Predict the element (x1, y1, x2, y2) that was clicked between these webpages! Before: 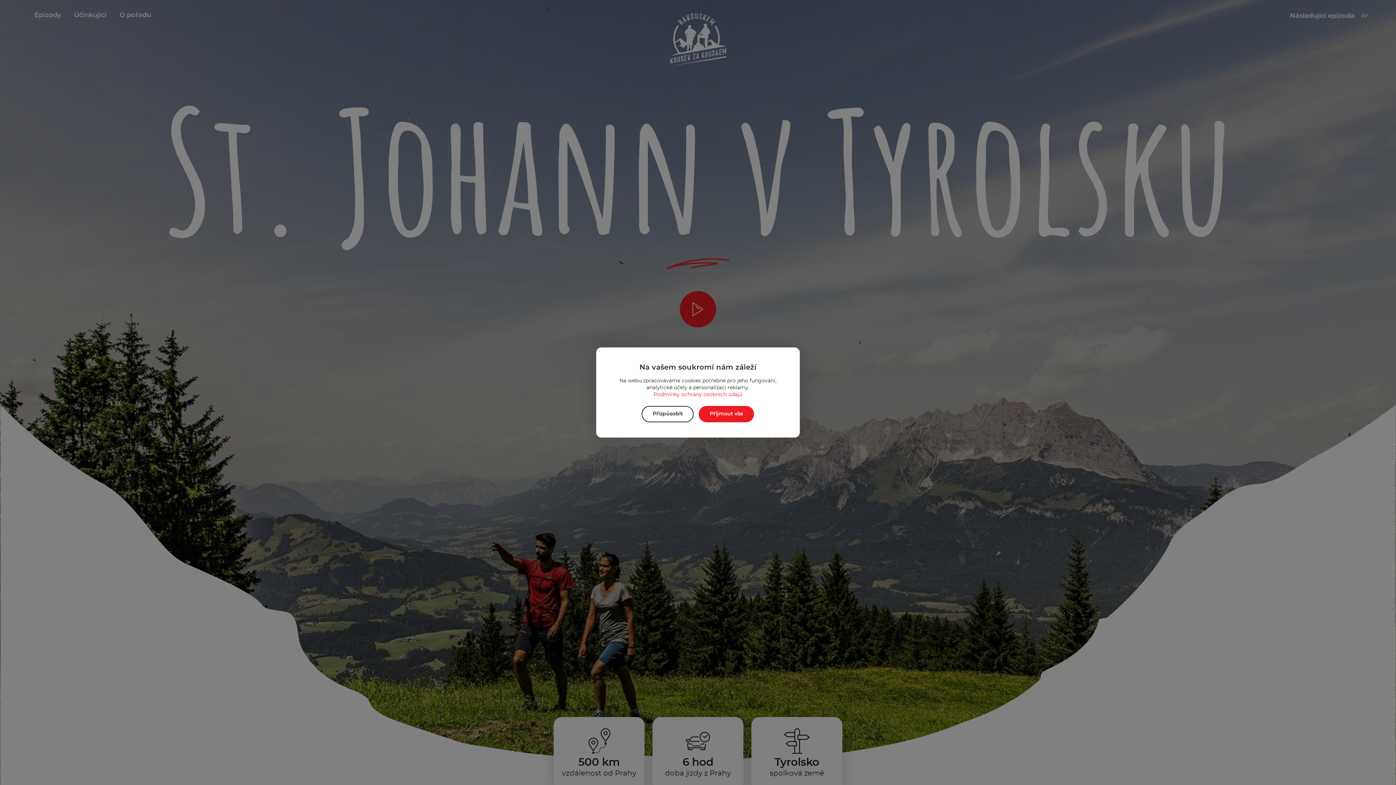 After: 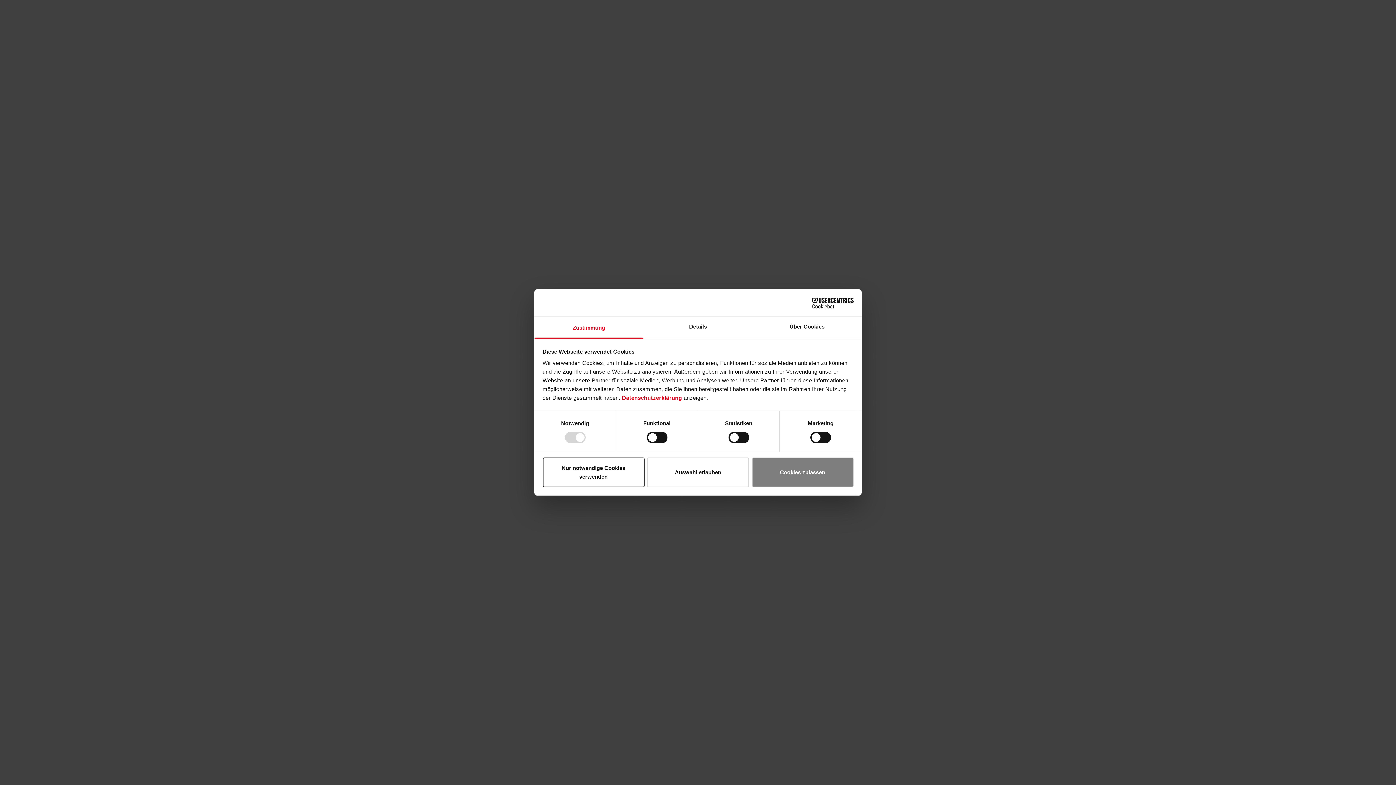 Action: label: Podmínky ochrany osobních údajů bbox: (653, 391, 742, 398)